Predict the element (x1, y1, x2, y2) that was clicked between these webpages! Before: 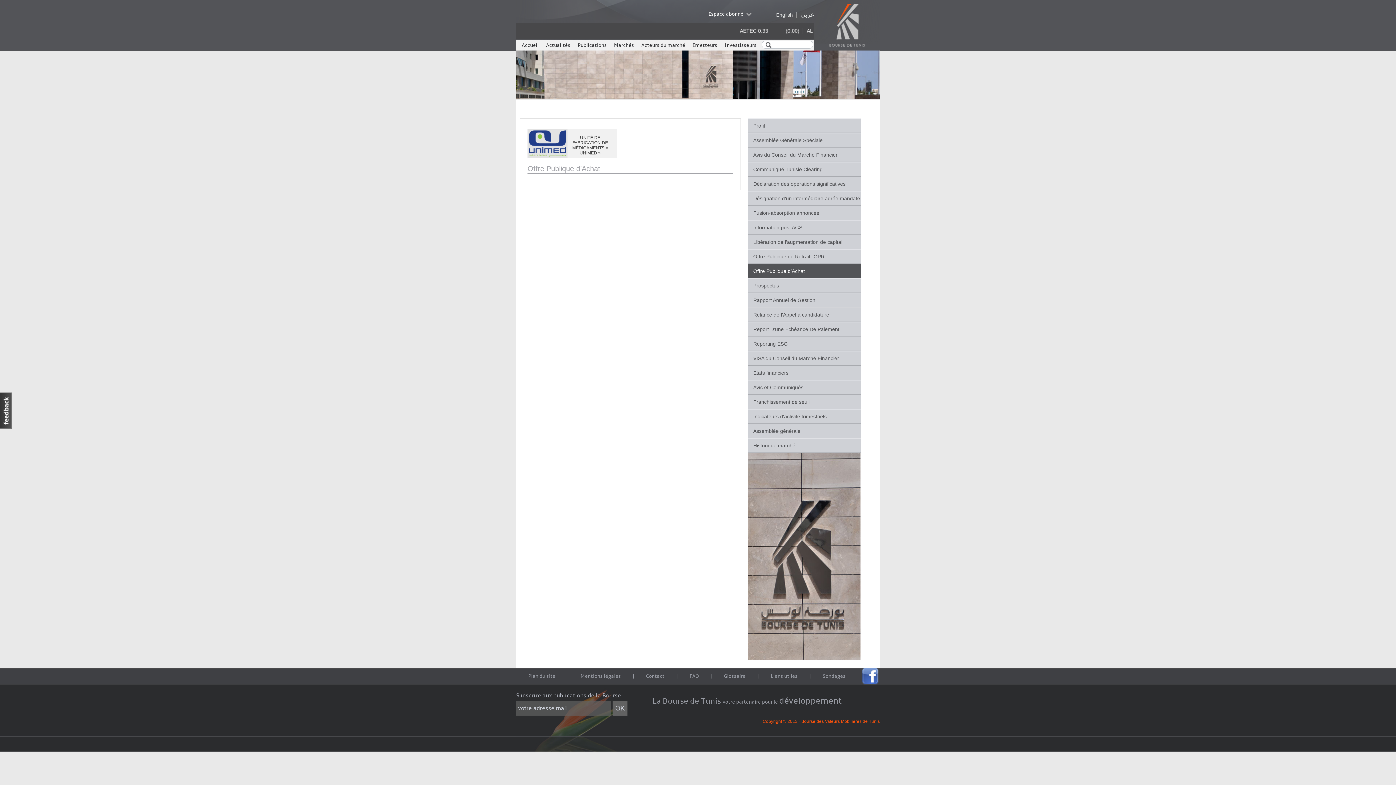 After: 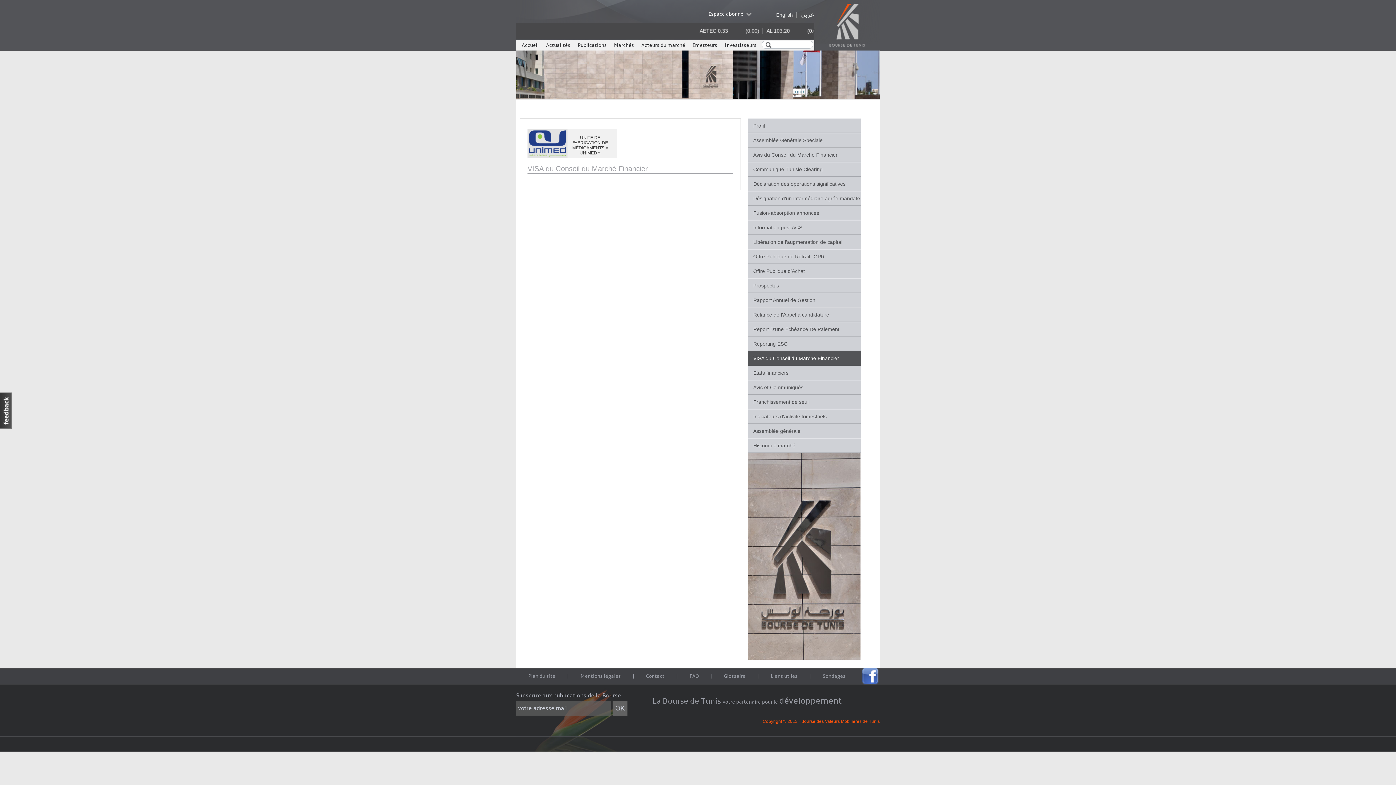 Action: label: VISA du Conseil du Marché Financier bbox: (748, 351, 861, 365)